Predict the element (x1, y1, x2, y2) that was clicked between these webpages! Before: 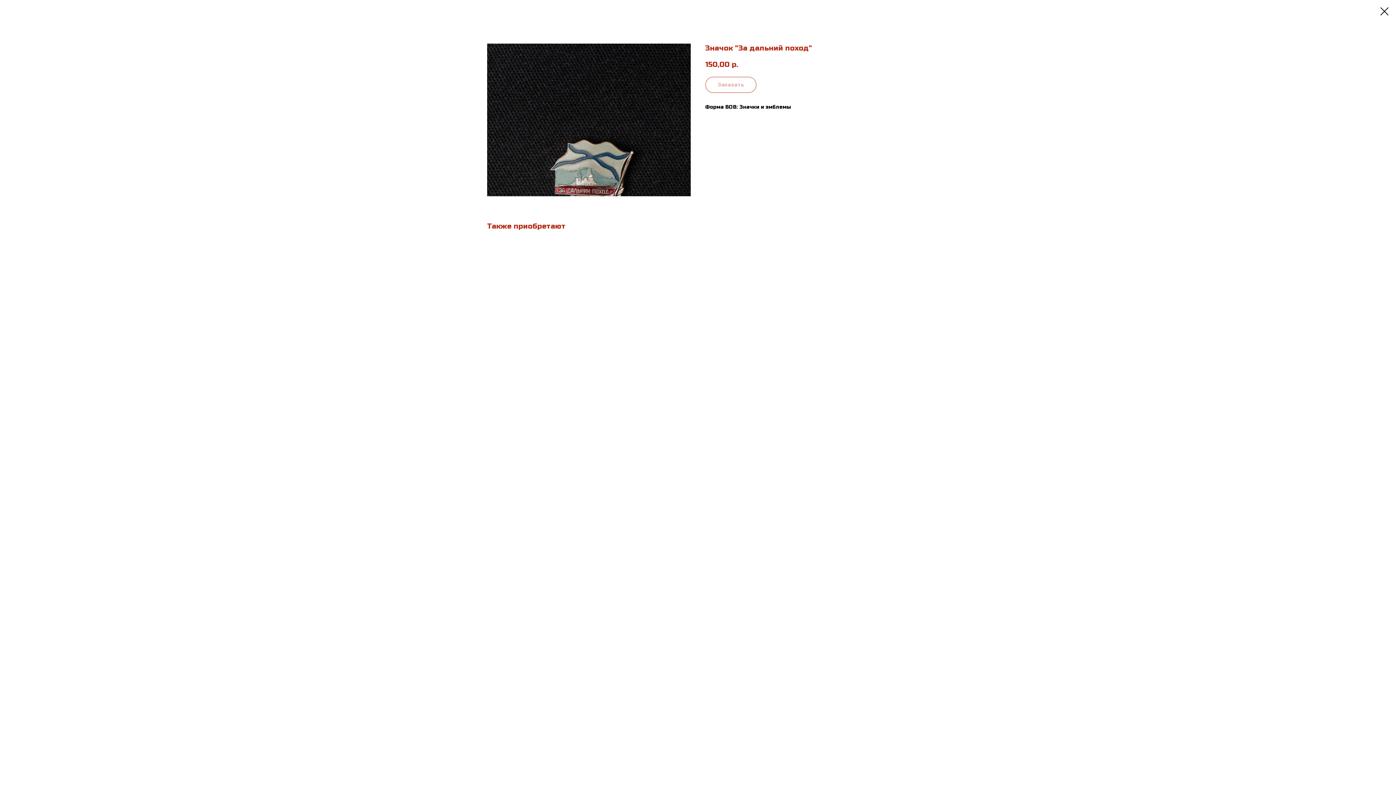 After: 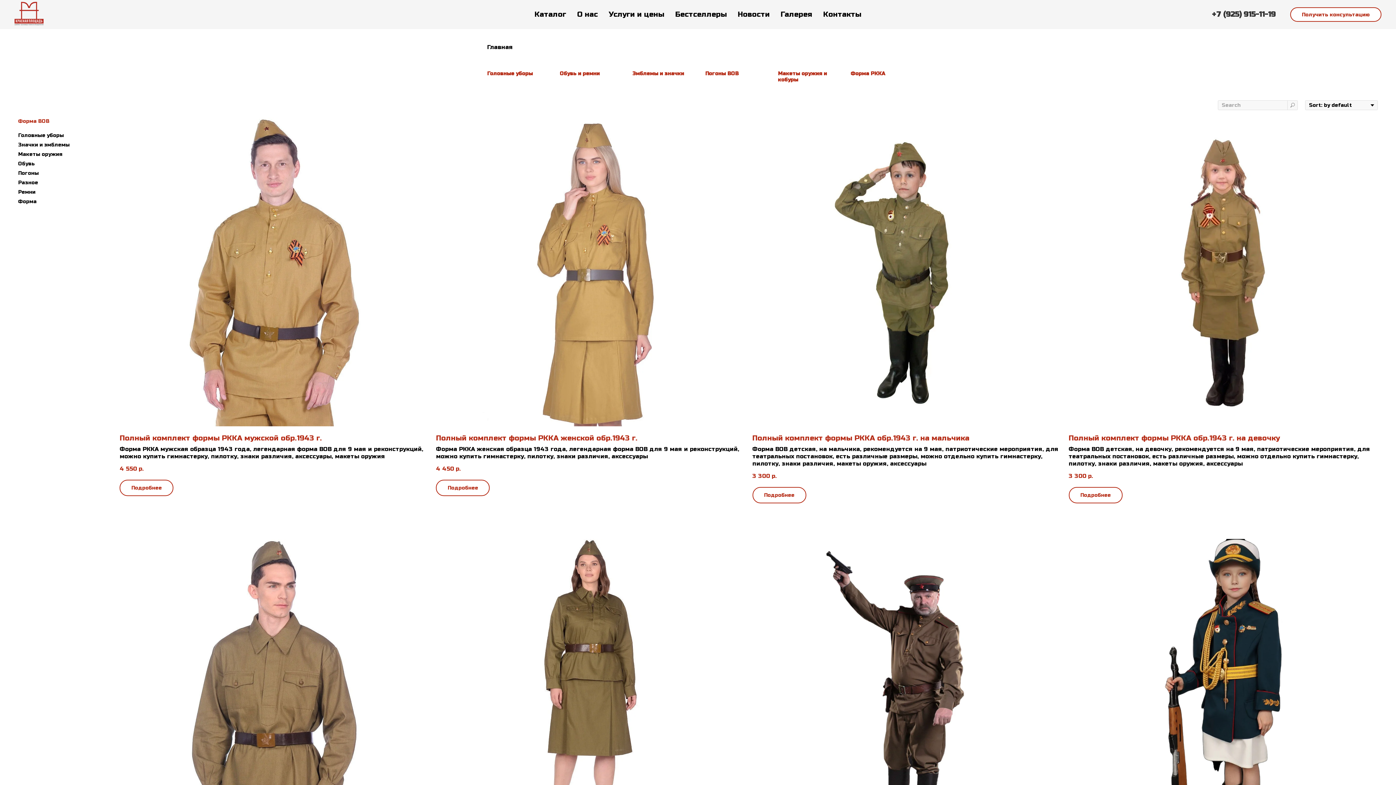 Action: bbox: (1380, 7, 1389, 15)